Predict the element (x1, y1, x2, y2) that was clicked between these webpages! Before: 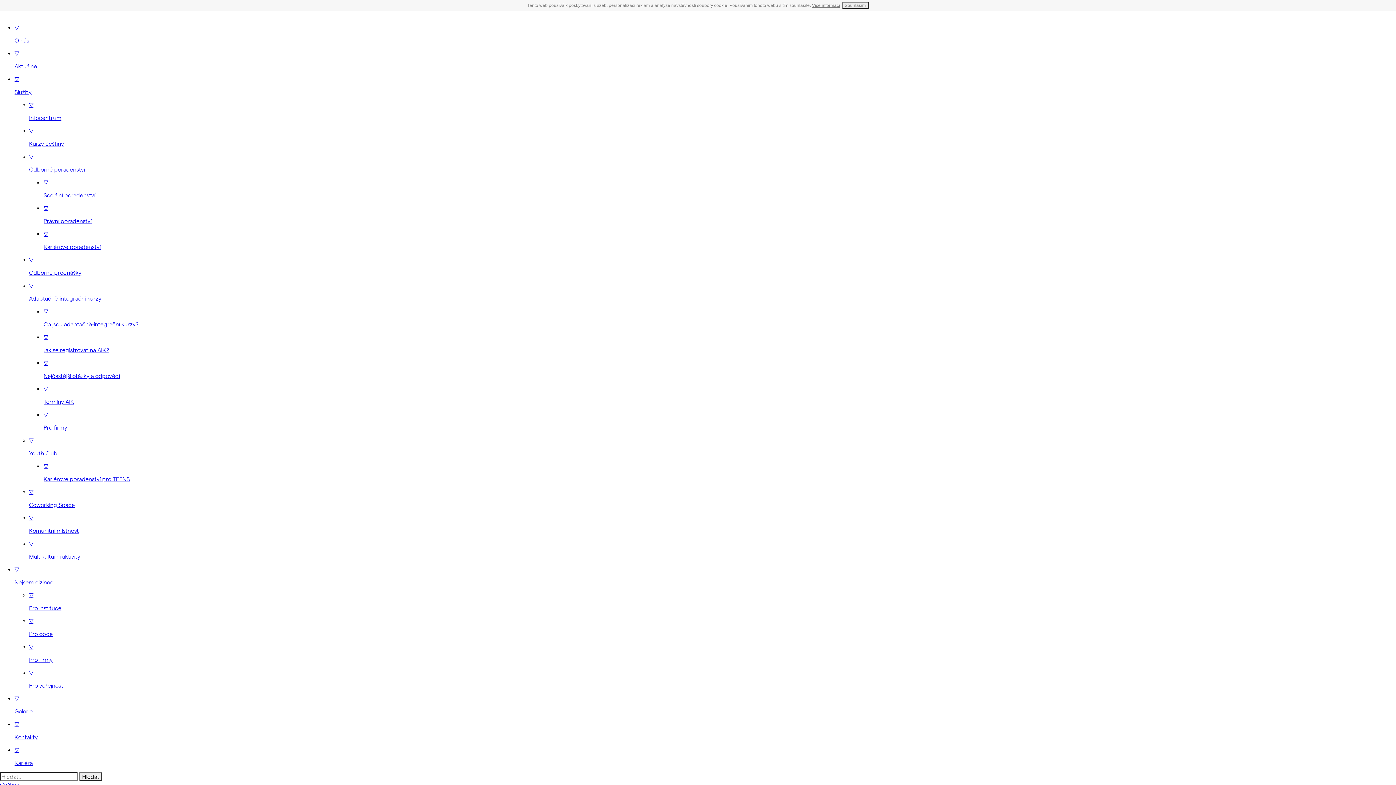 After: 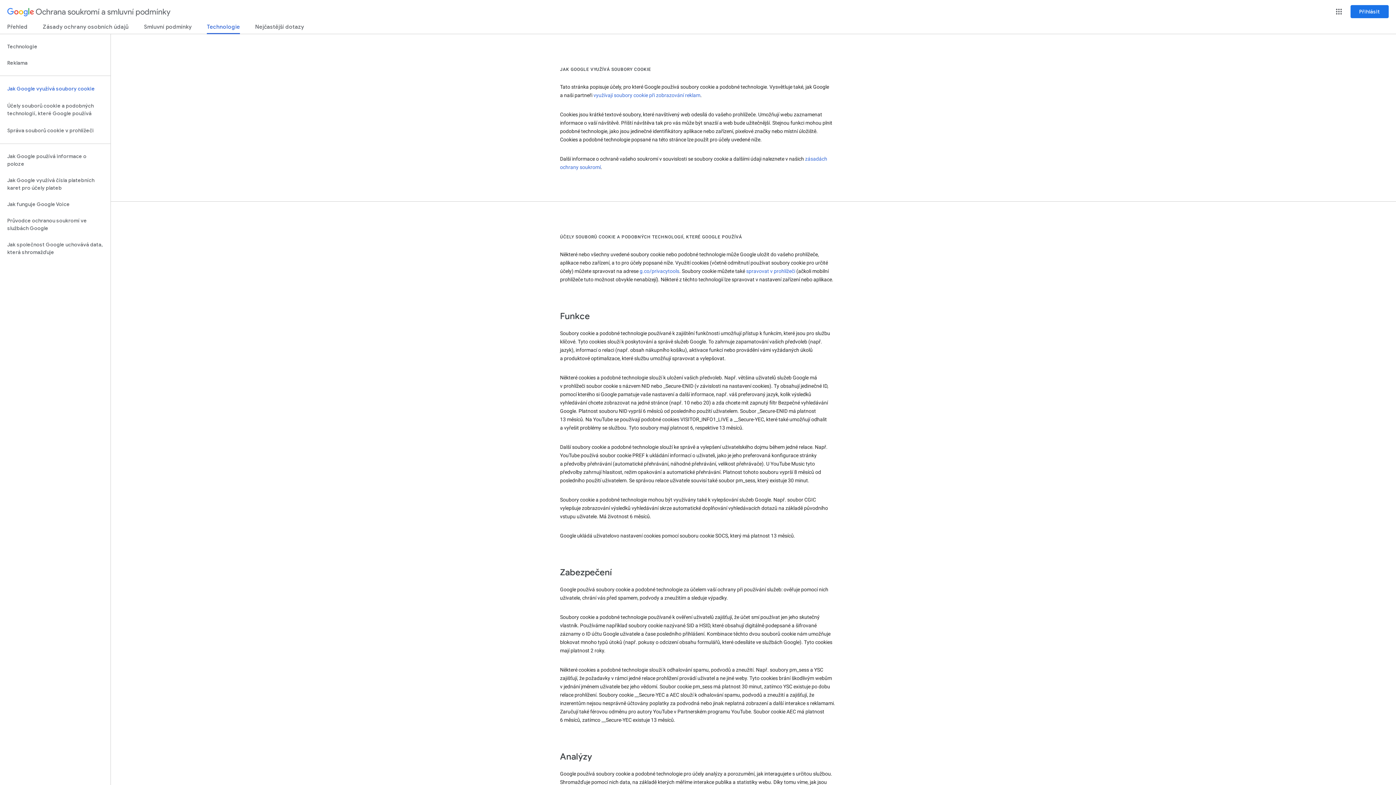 Action: label: Více informací bbox: (812, 2, 840, 8)